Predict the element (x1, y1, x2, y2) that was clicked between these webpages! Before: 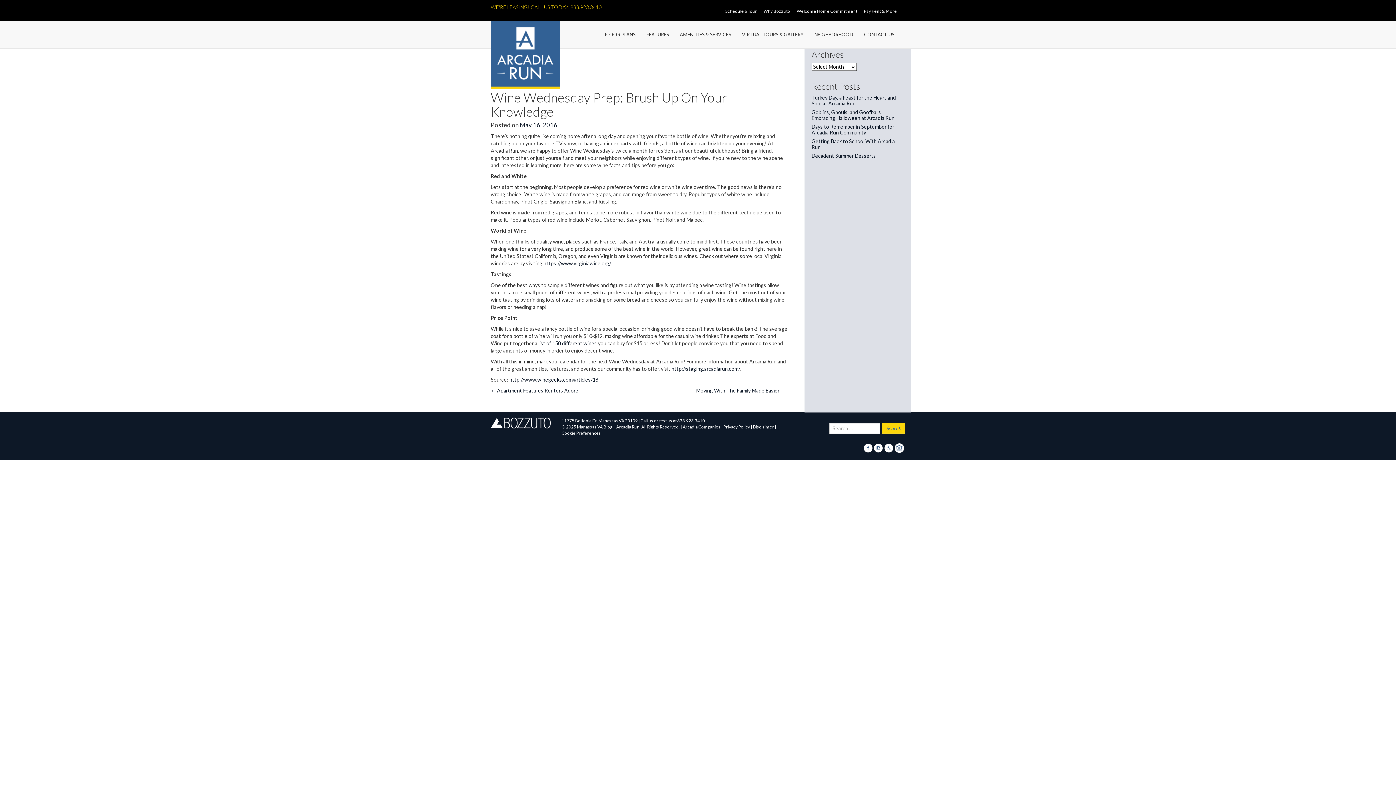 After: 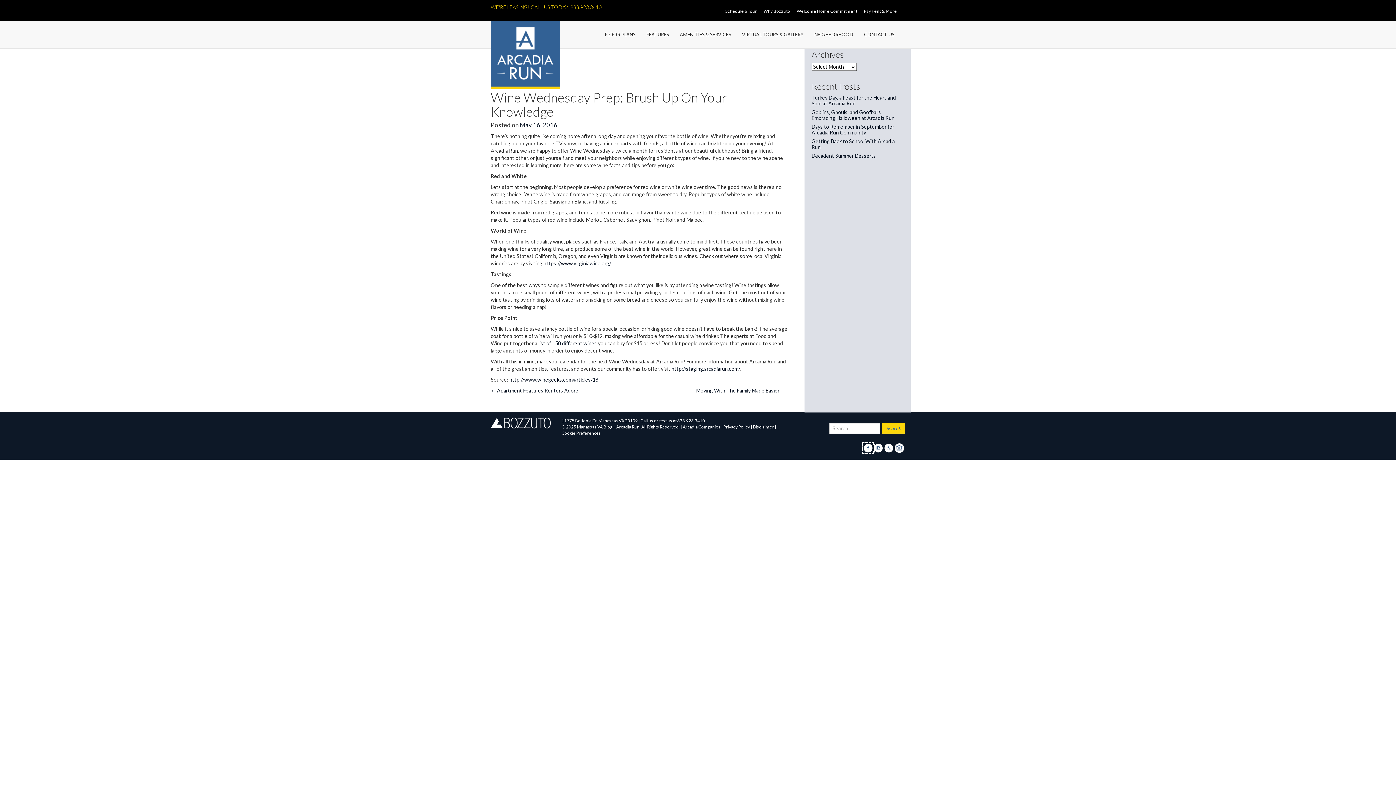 Action: bbox: (863, 445, 873, 451) label: facebook logo